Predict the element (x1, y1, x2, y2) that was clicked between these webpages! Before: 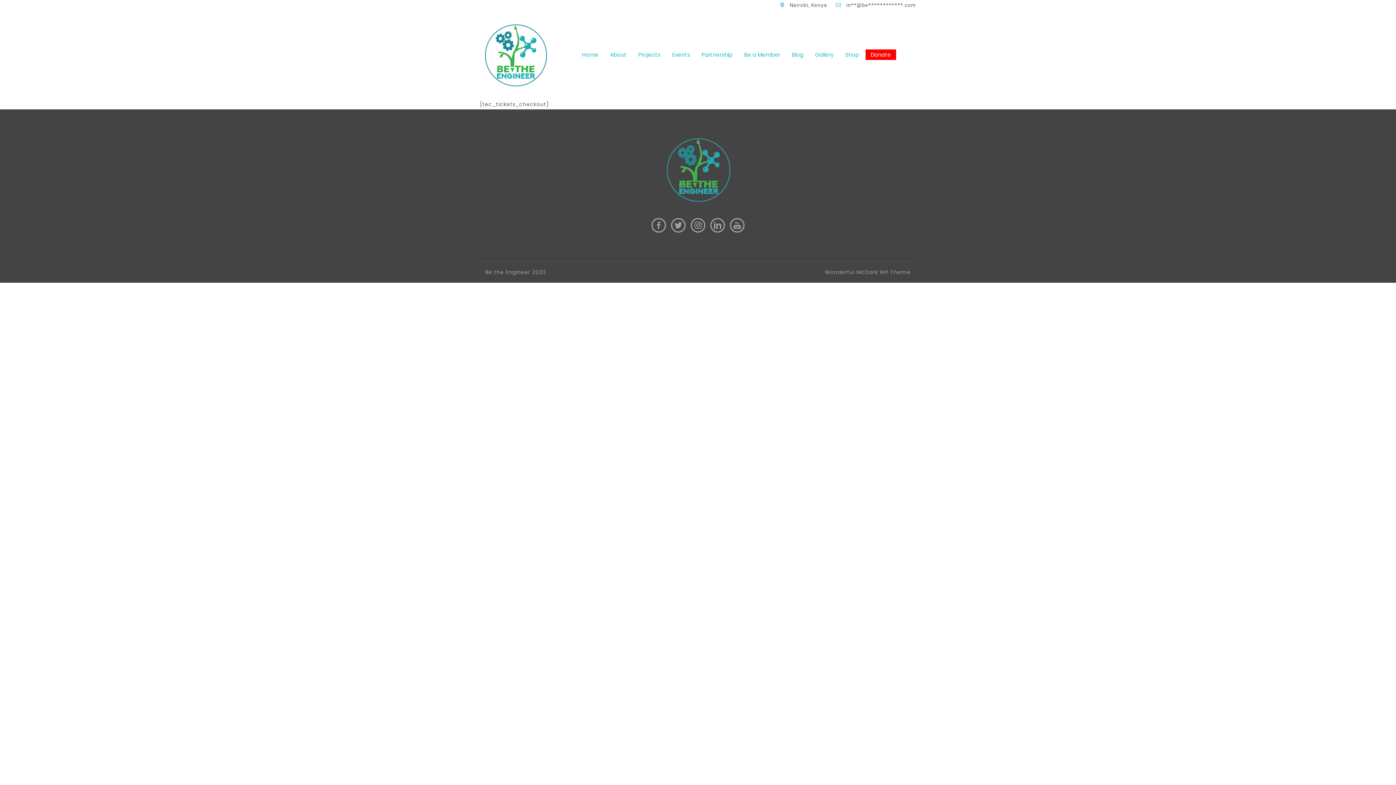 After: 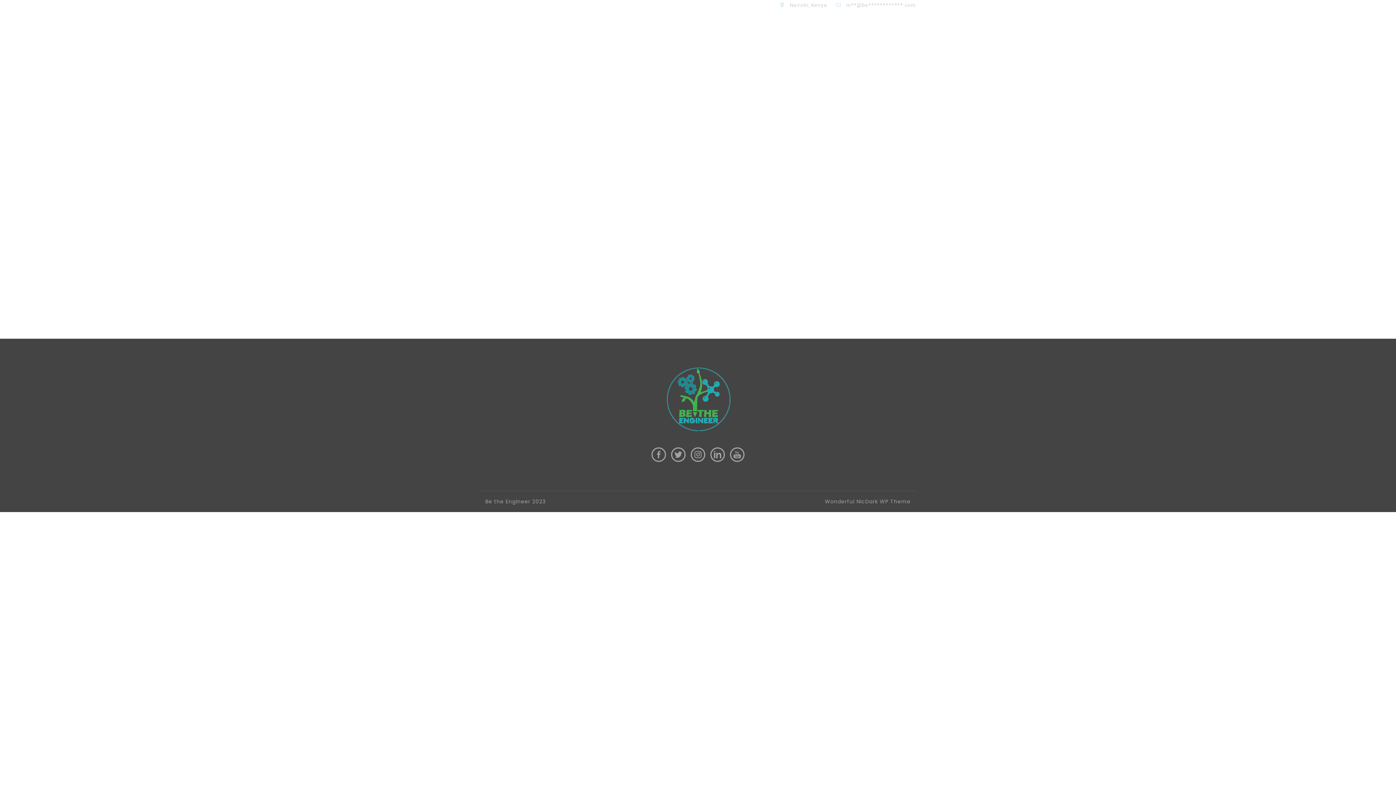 Action: bbox: (739, 49, 785, 60) label: Be a Member